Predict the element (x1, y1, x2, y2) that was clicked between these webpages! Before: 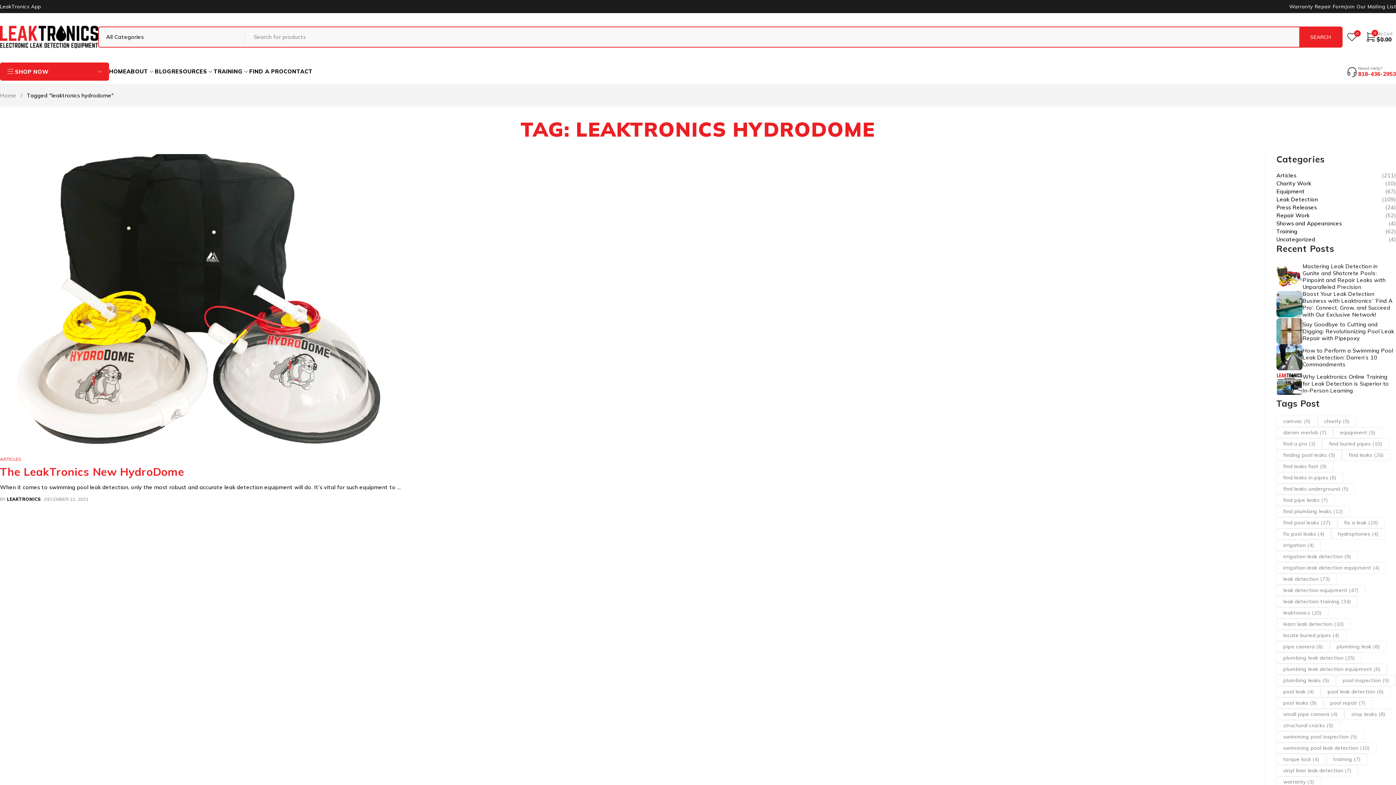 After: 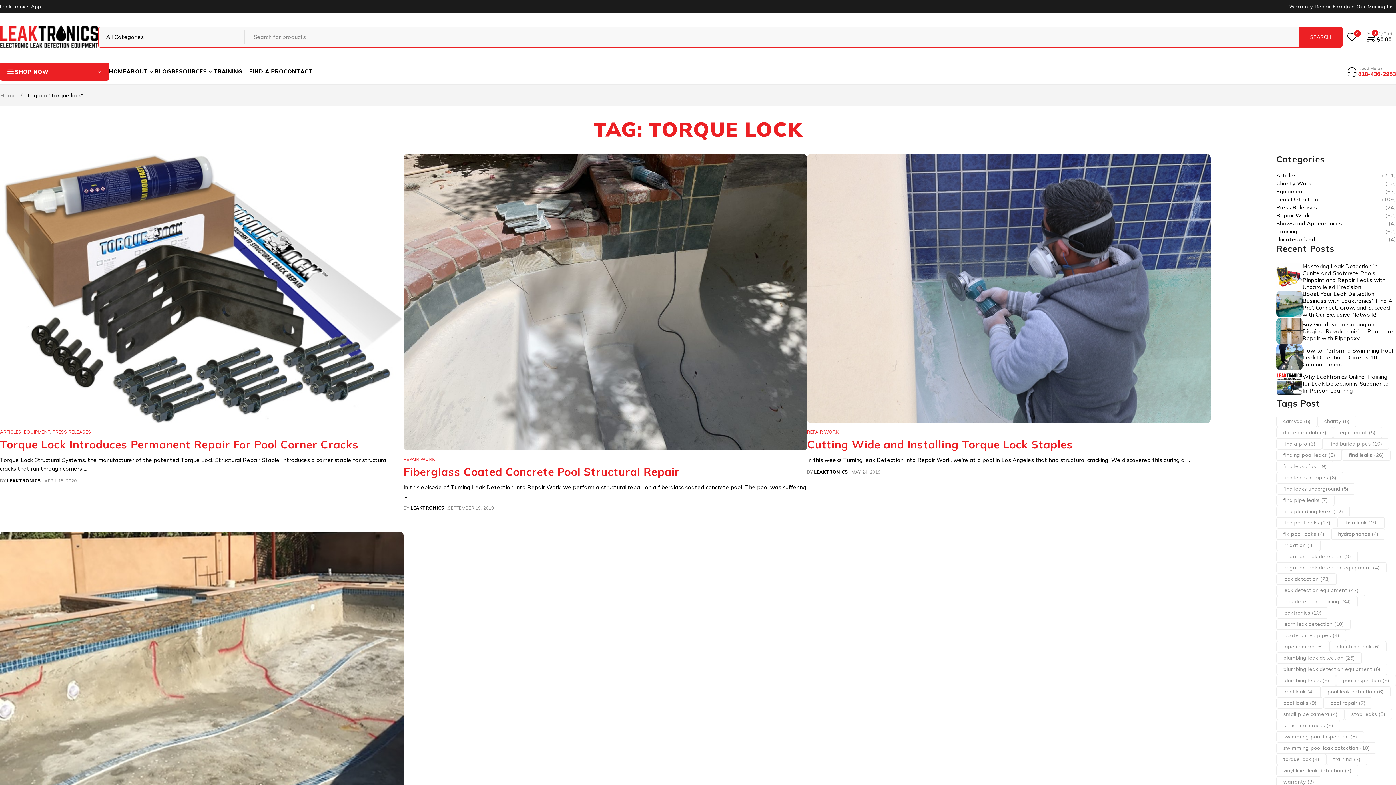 Action: bbox: (1276, 754, 1326, 765) label: torque lock (4 items)